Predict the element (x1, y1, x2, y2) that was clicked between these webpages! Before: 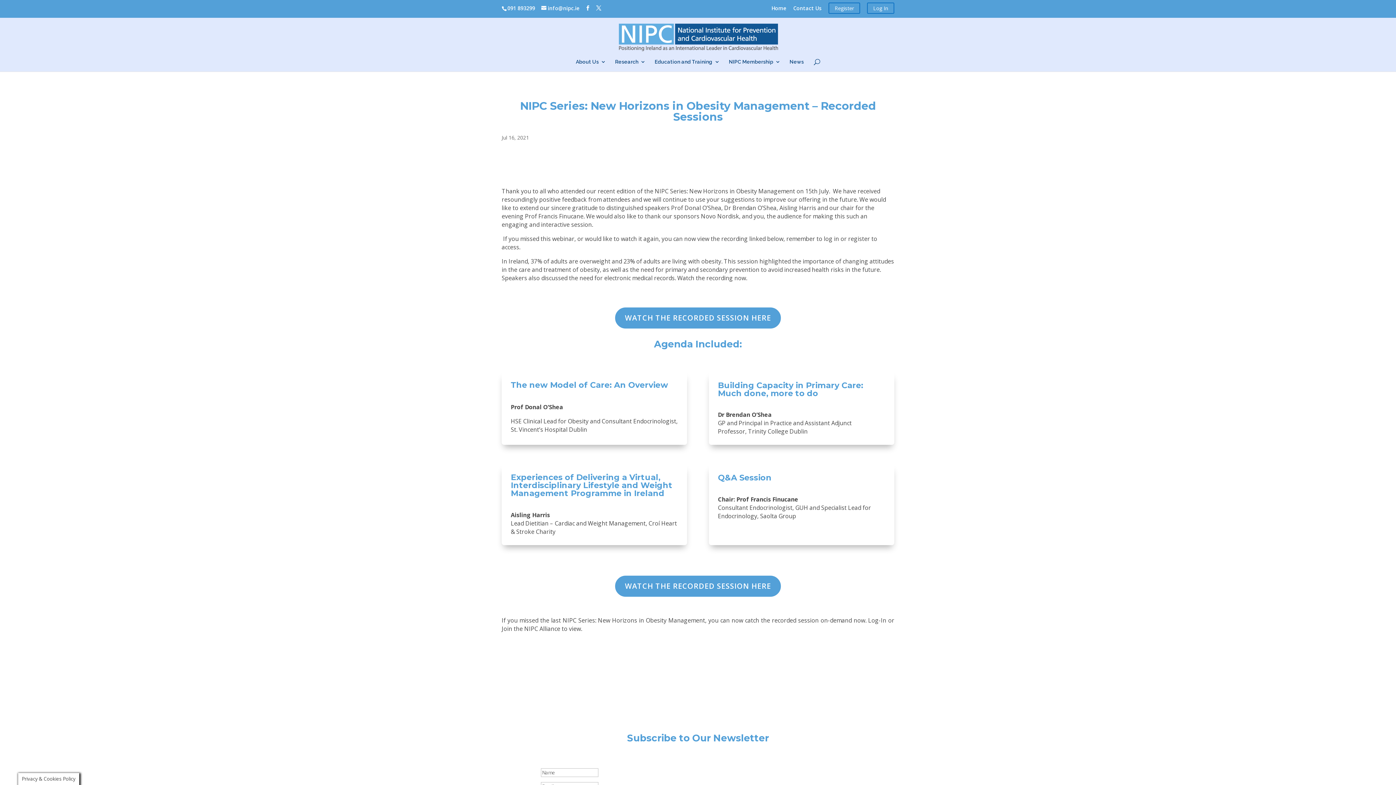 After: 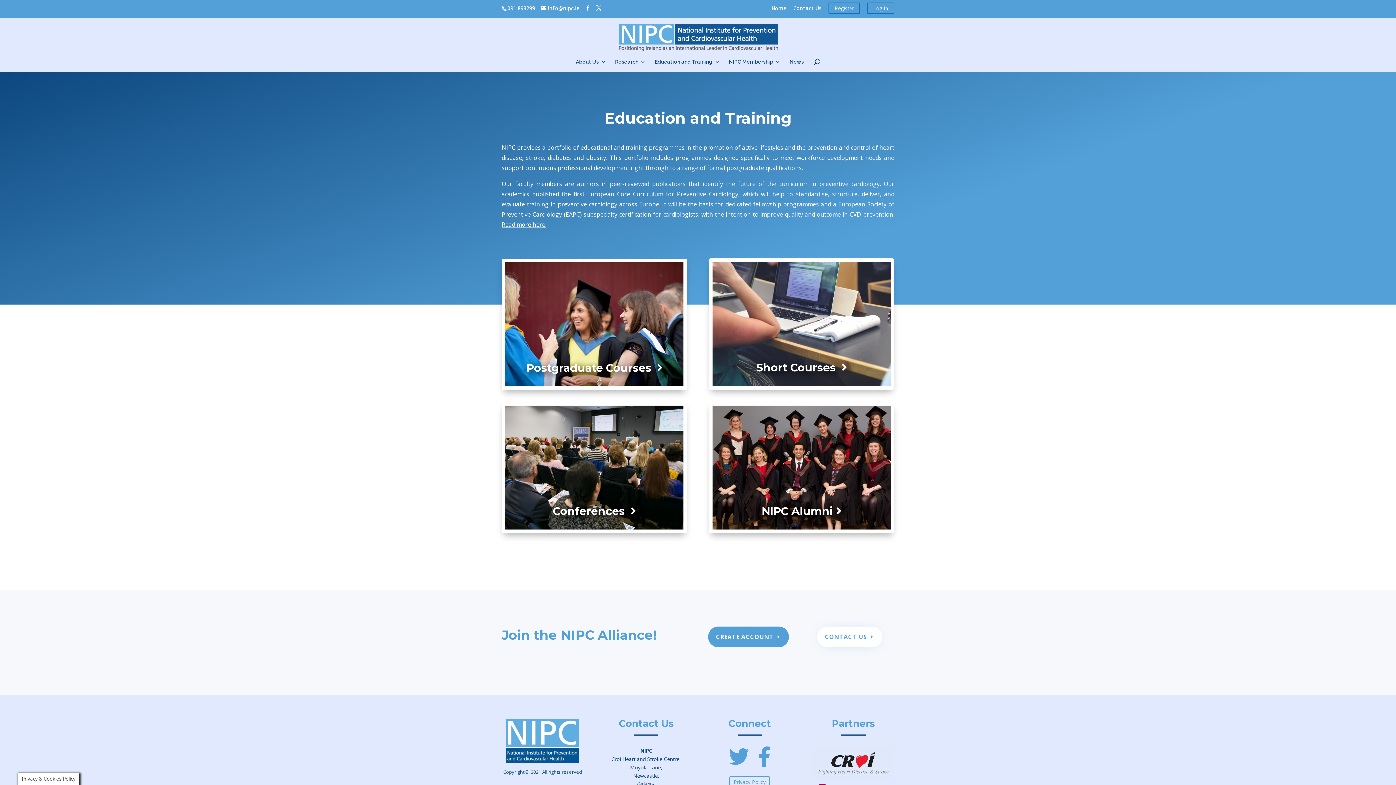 Action: label: Education and Training bbox: (654, 59, 720, 71)